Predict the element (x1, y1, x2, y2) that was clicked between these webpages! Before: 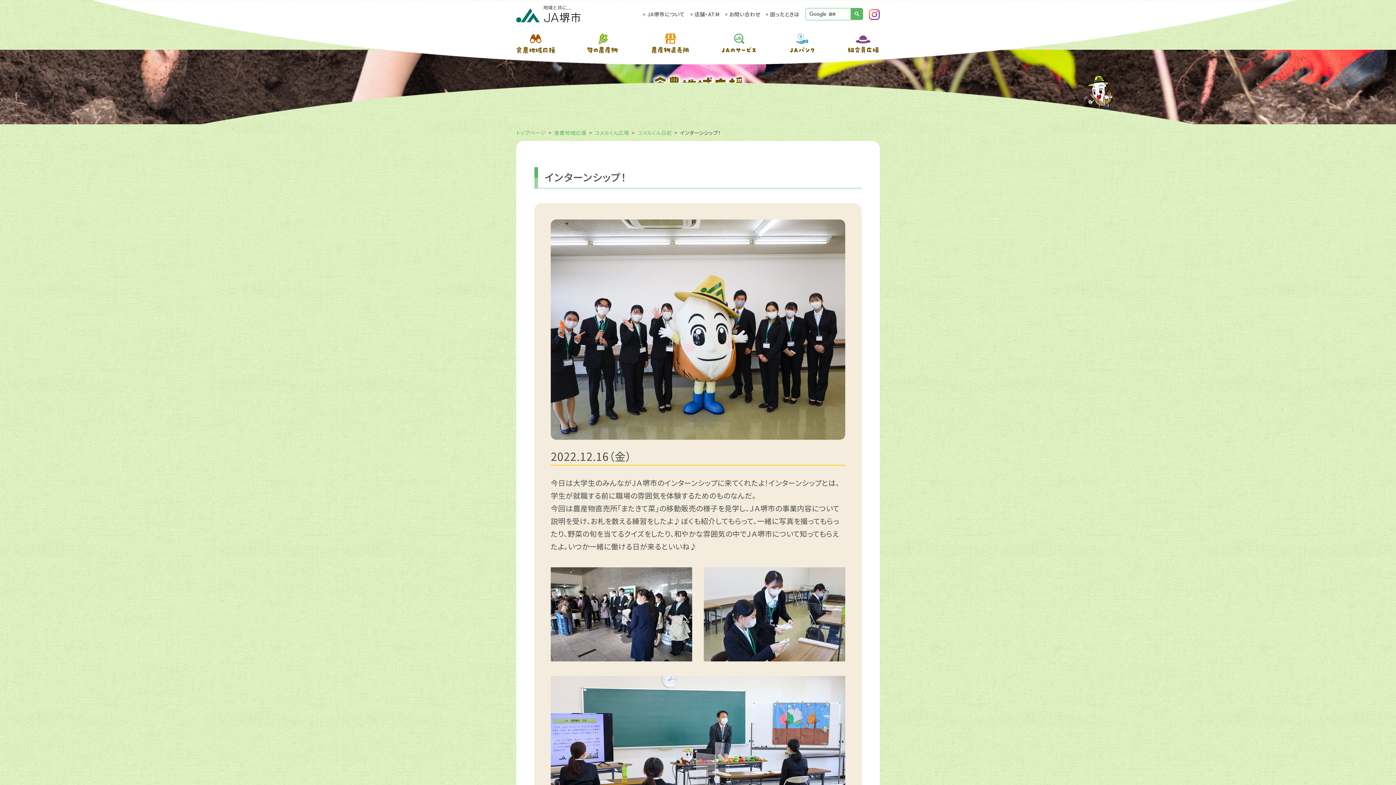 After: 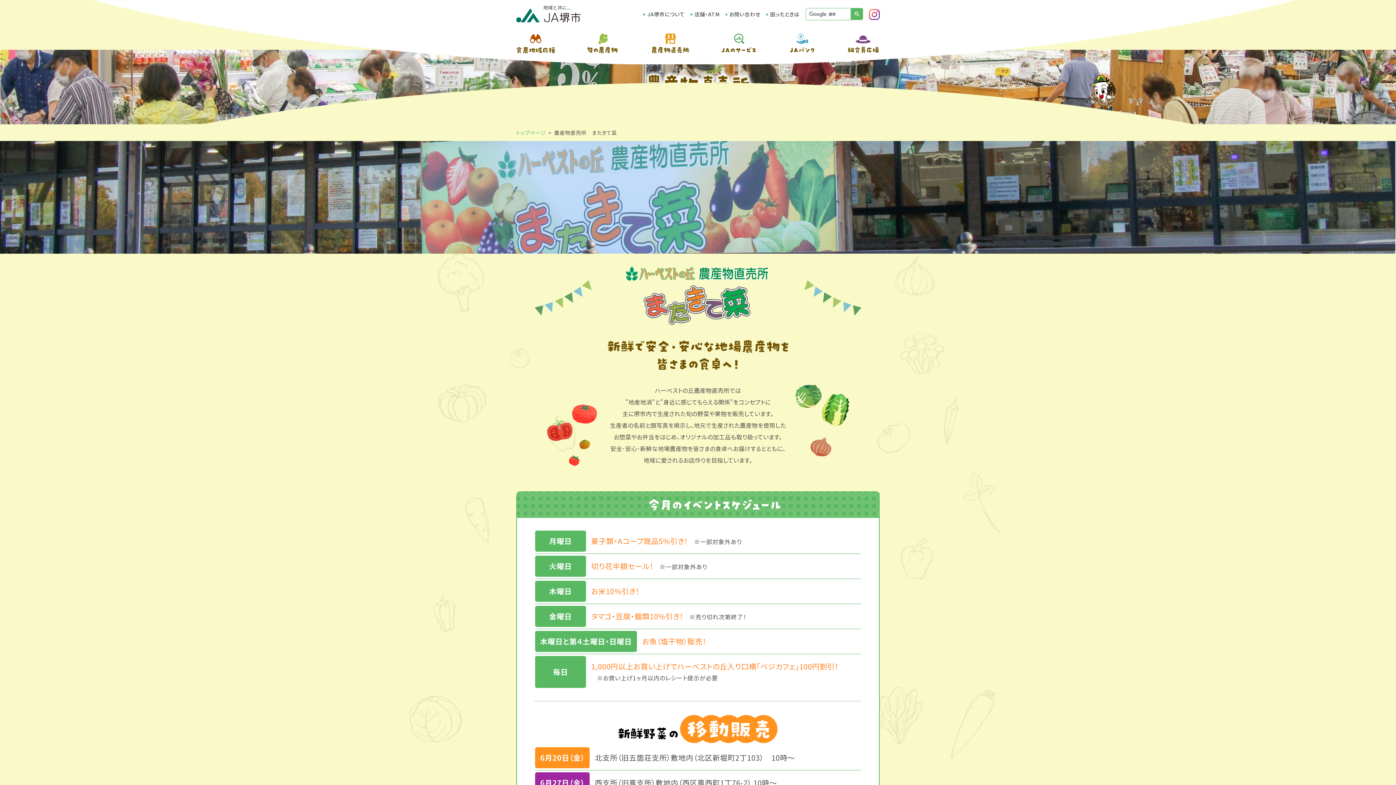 Action: bbox: (650, 33, 689, 53)